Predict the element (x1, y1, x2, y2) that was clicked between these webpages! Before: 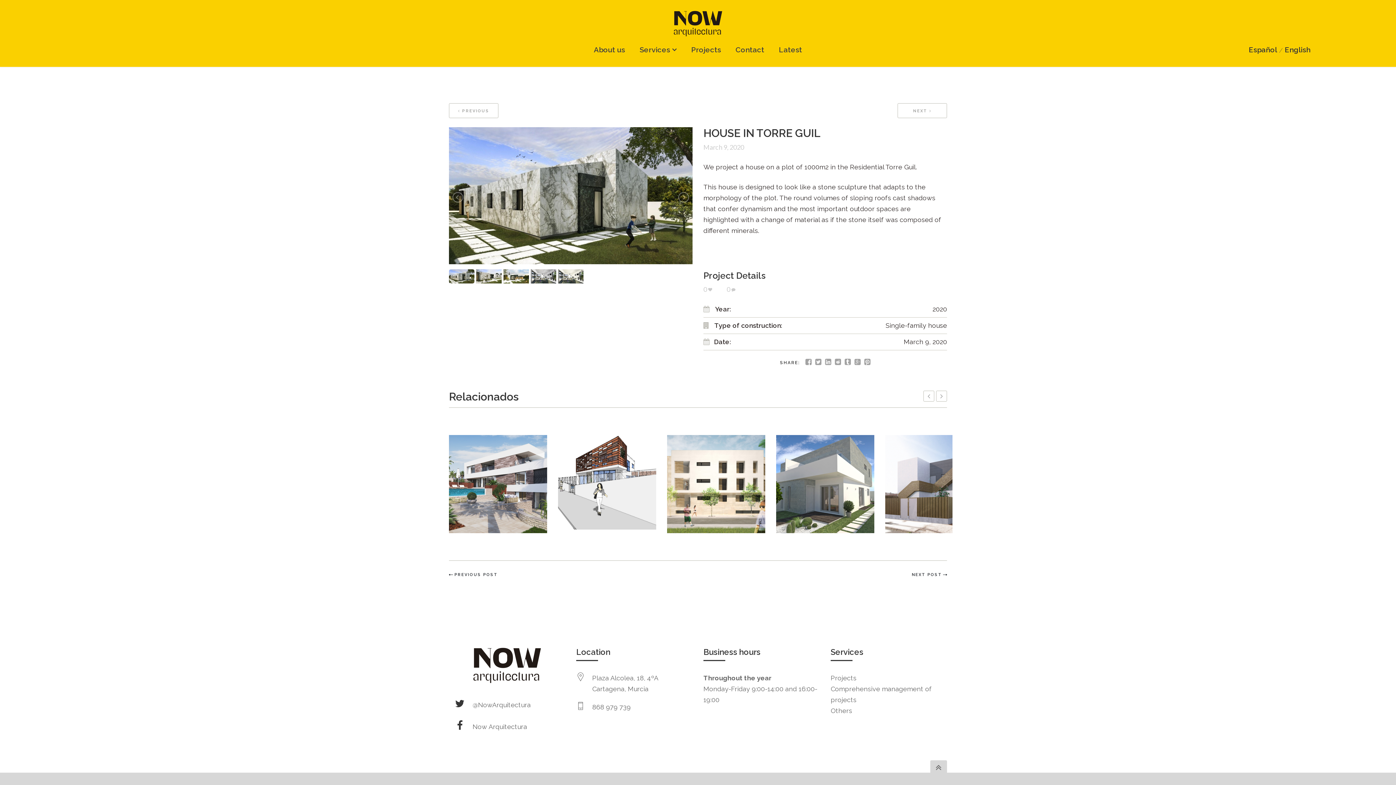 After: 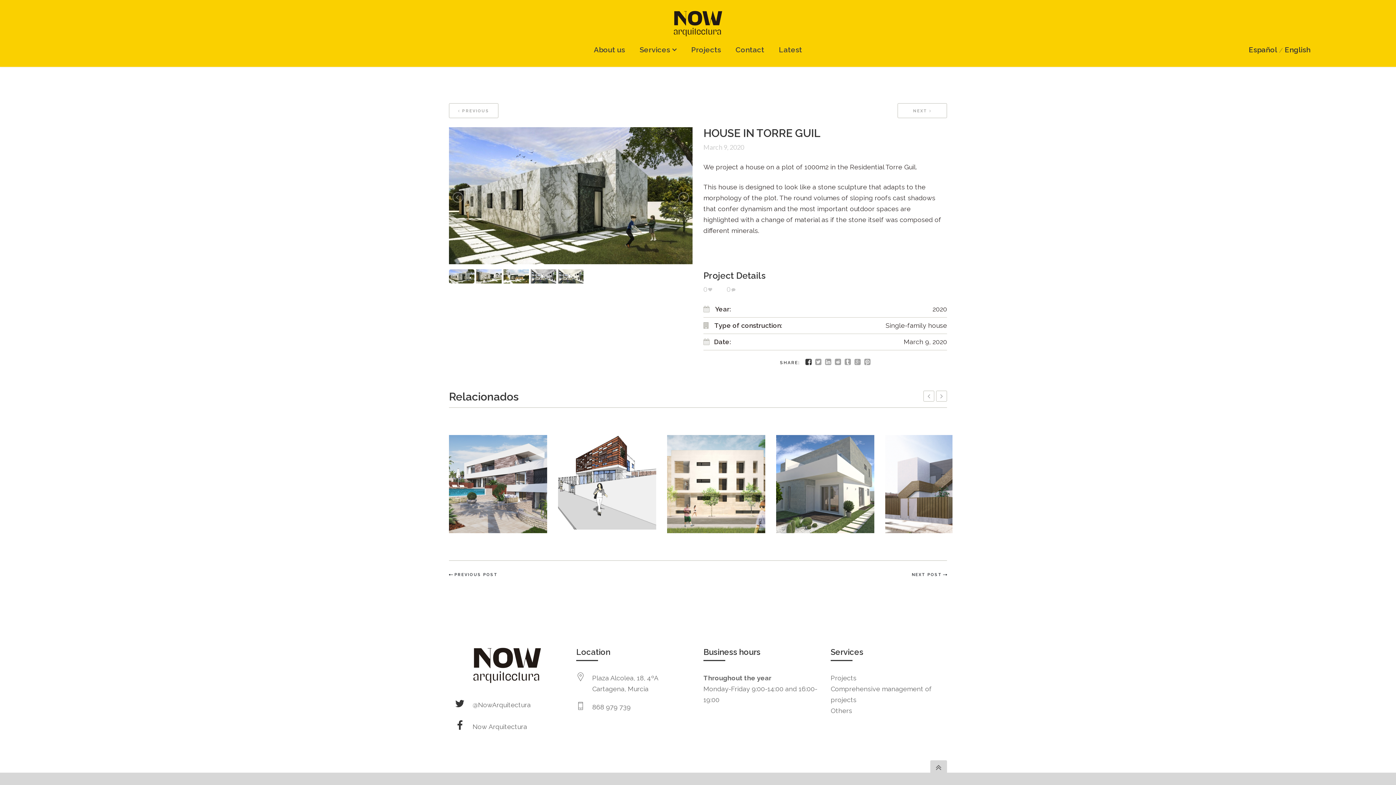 Action: bbox: (805, 357, 811, 366)